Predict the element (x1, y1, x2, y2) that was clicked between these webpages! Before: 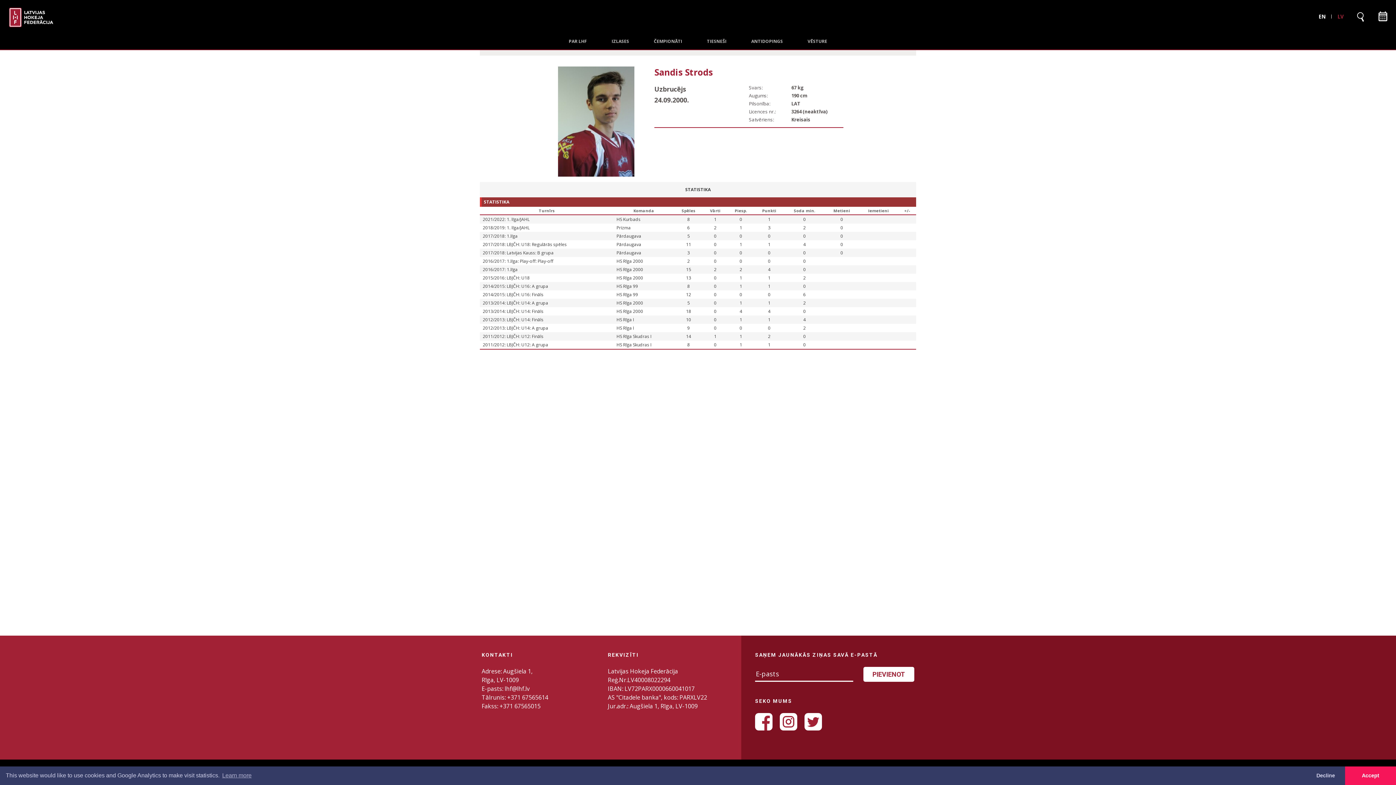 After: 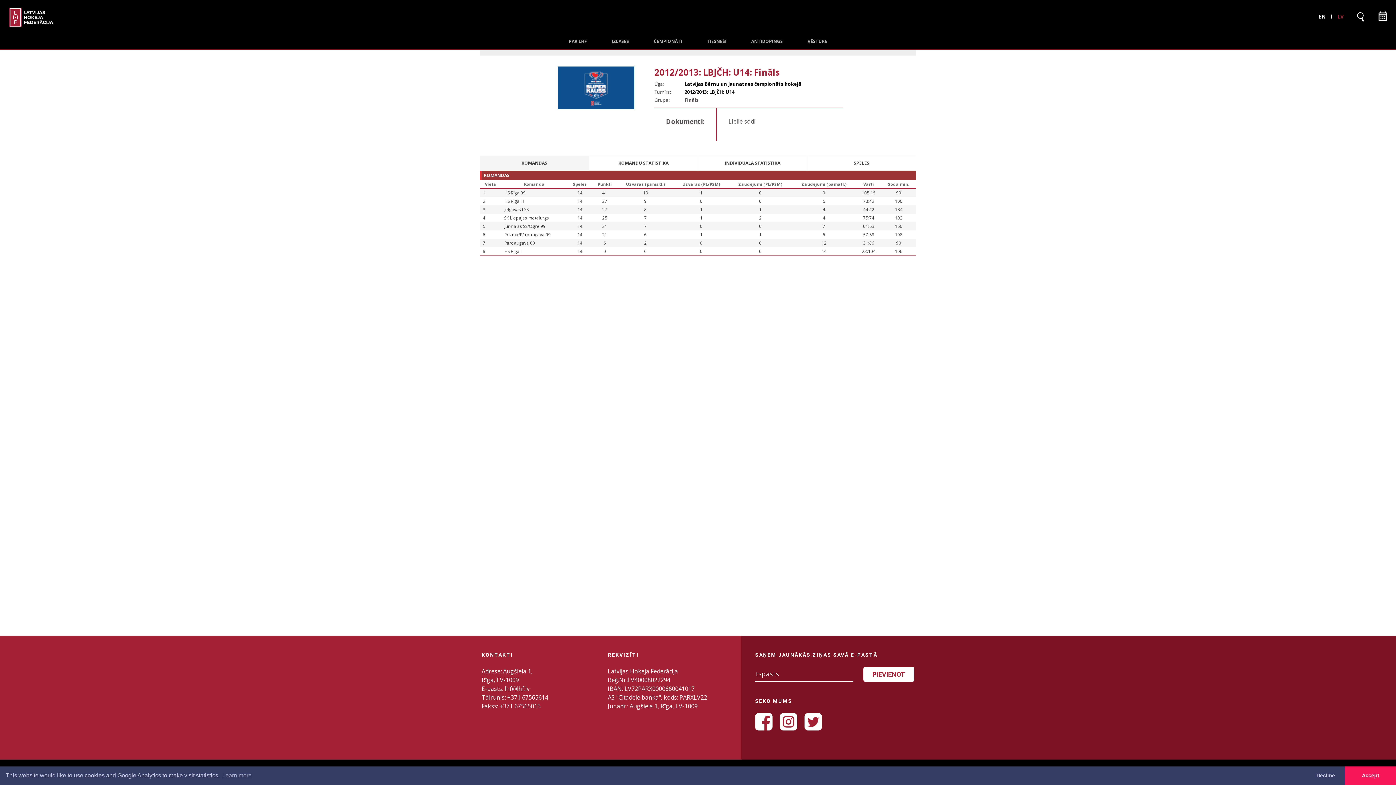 Action: label: 2012/2013: LBJČH: U14: Fināls bbox: (482, 316, 543, 322)